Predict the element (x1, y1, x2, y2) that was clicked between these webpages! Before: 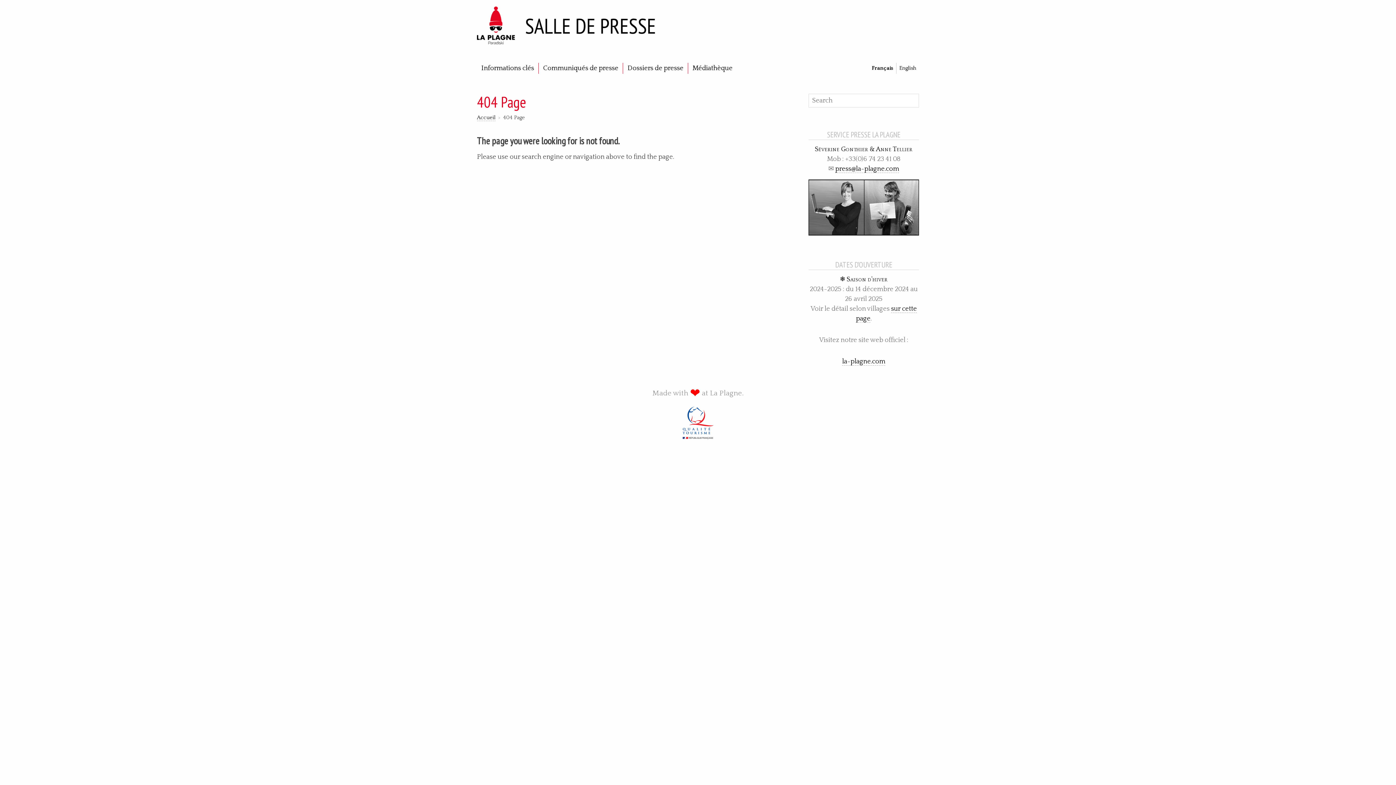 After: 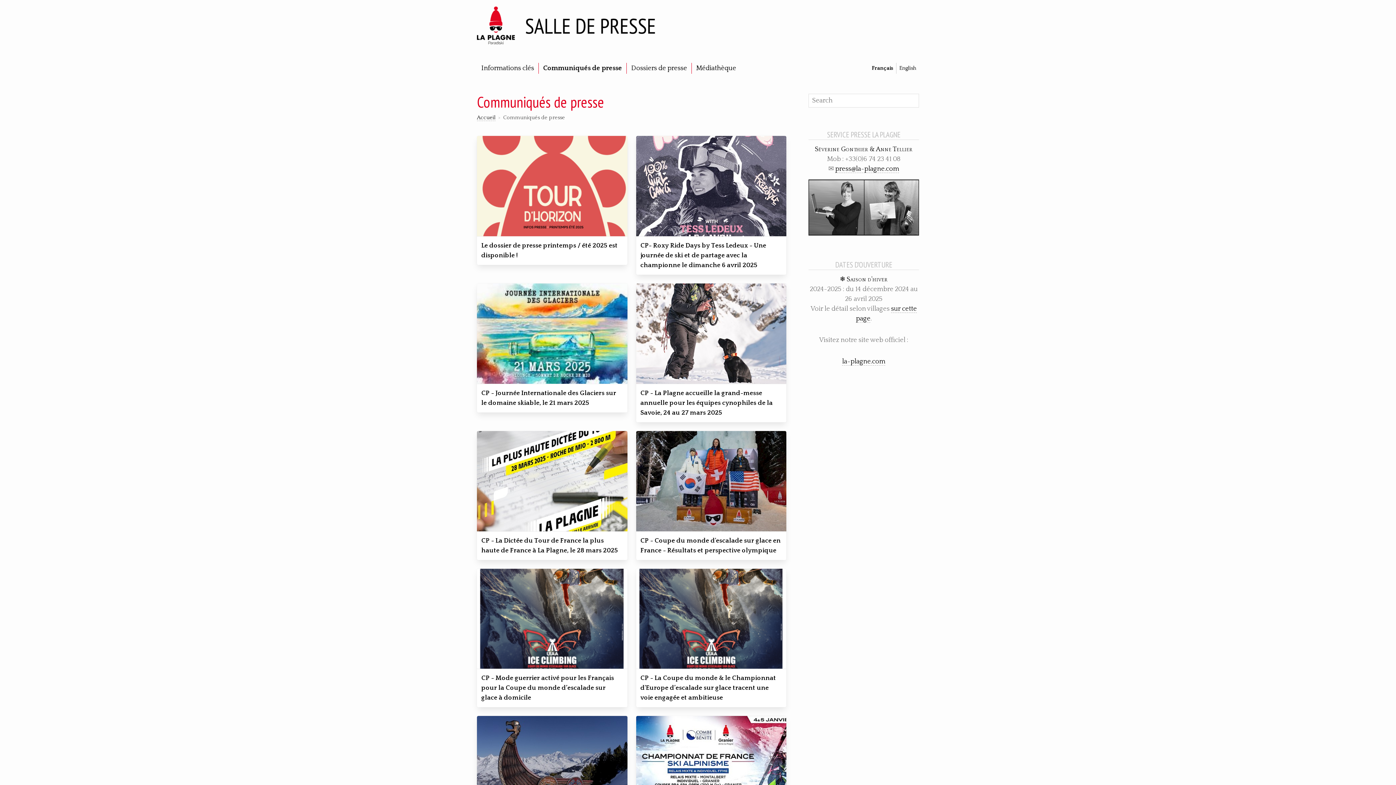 Action: label: Communiqués de presse bbox: (538, 62, 622, 73)